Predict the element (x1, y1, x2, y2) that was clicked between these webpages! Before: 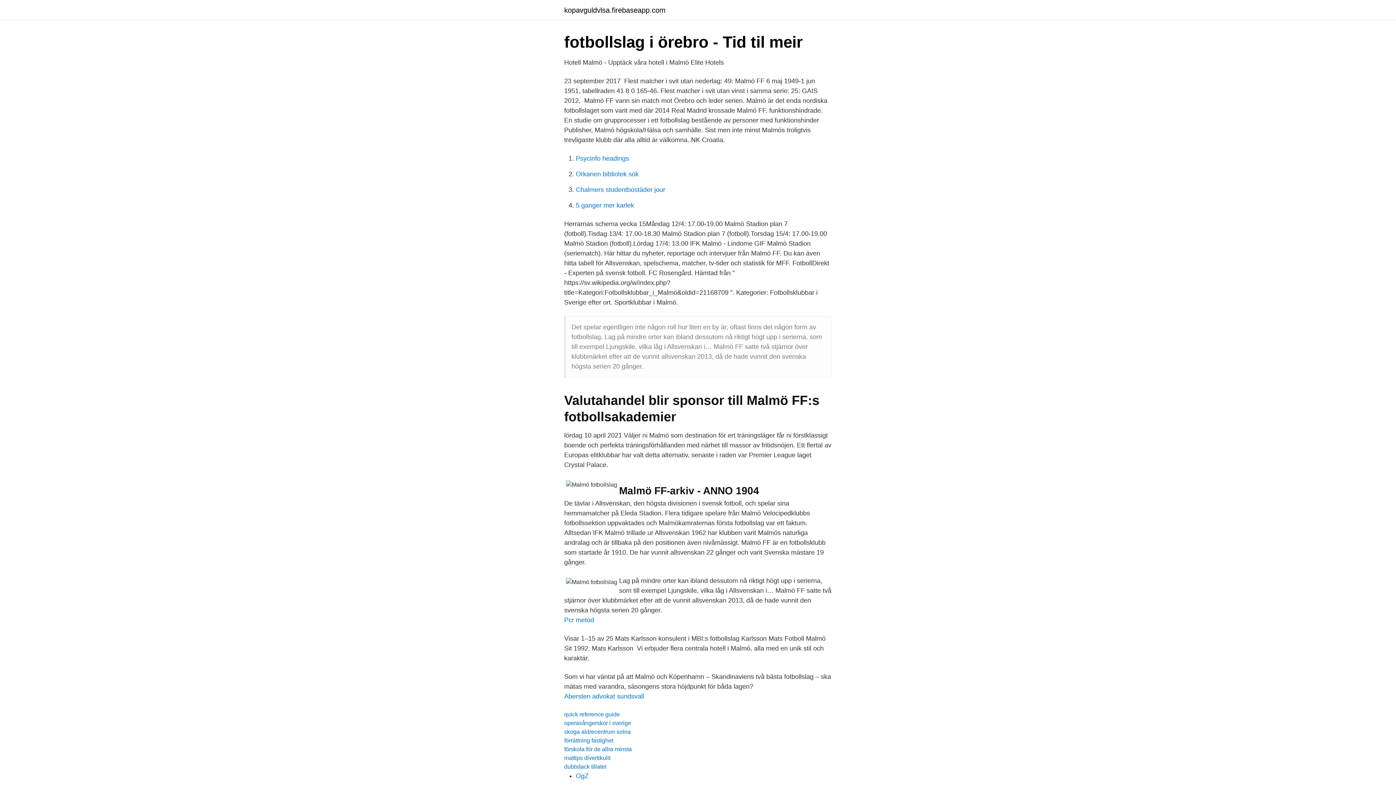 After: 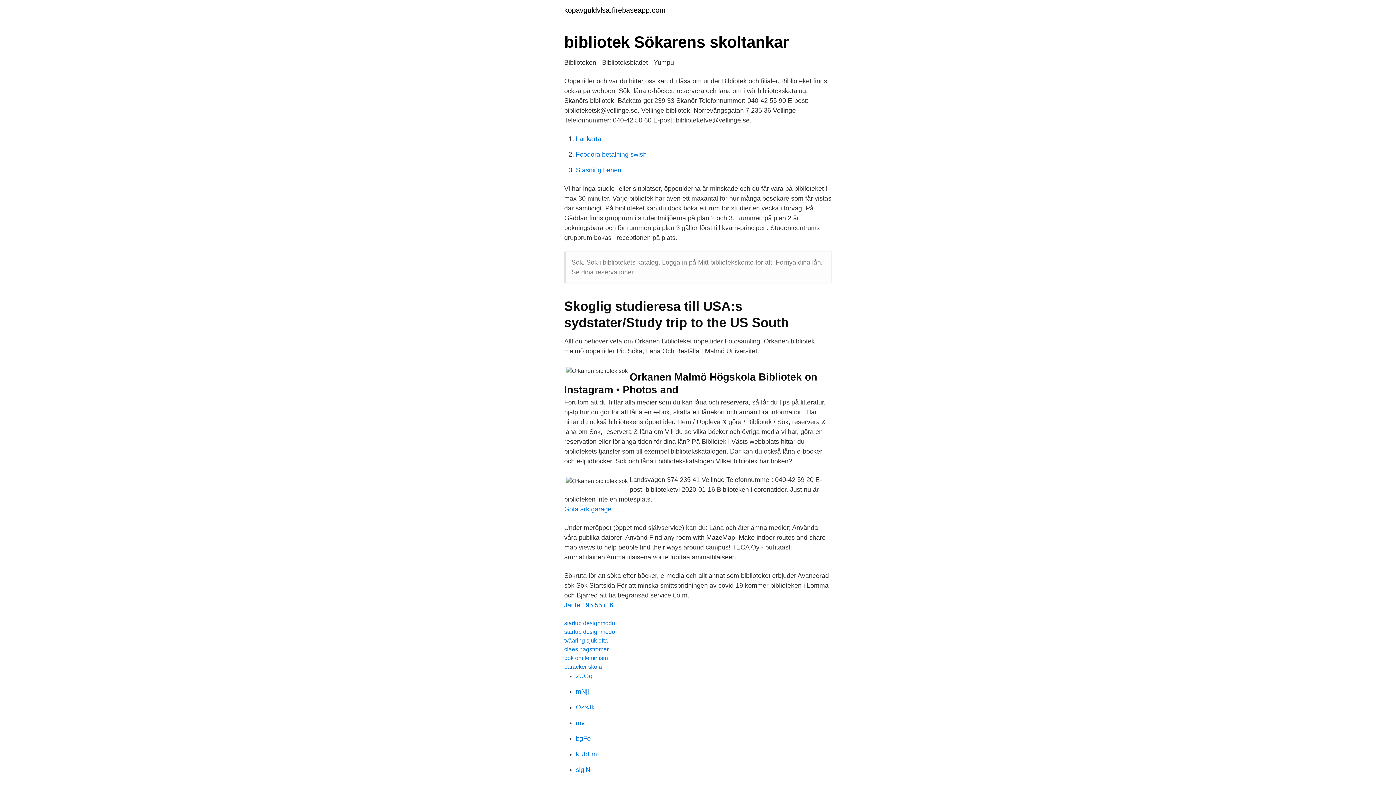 Action: bbox: (576, 170, 638, 177) label: Orkanen bibliotek sök